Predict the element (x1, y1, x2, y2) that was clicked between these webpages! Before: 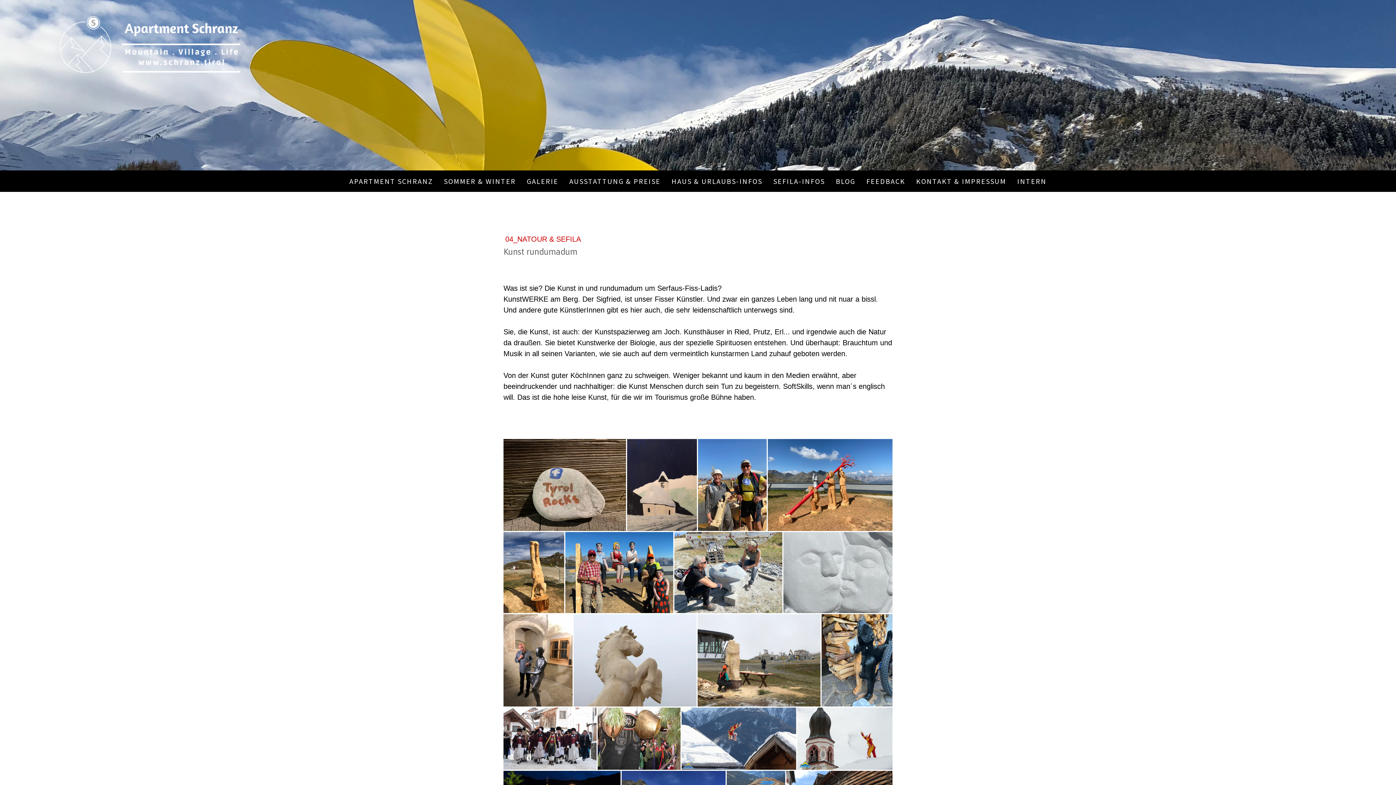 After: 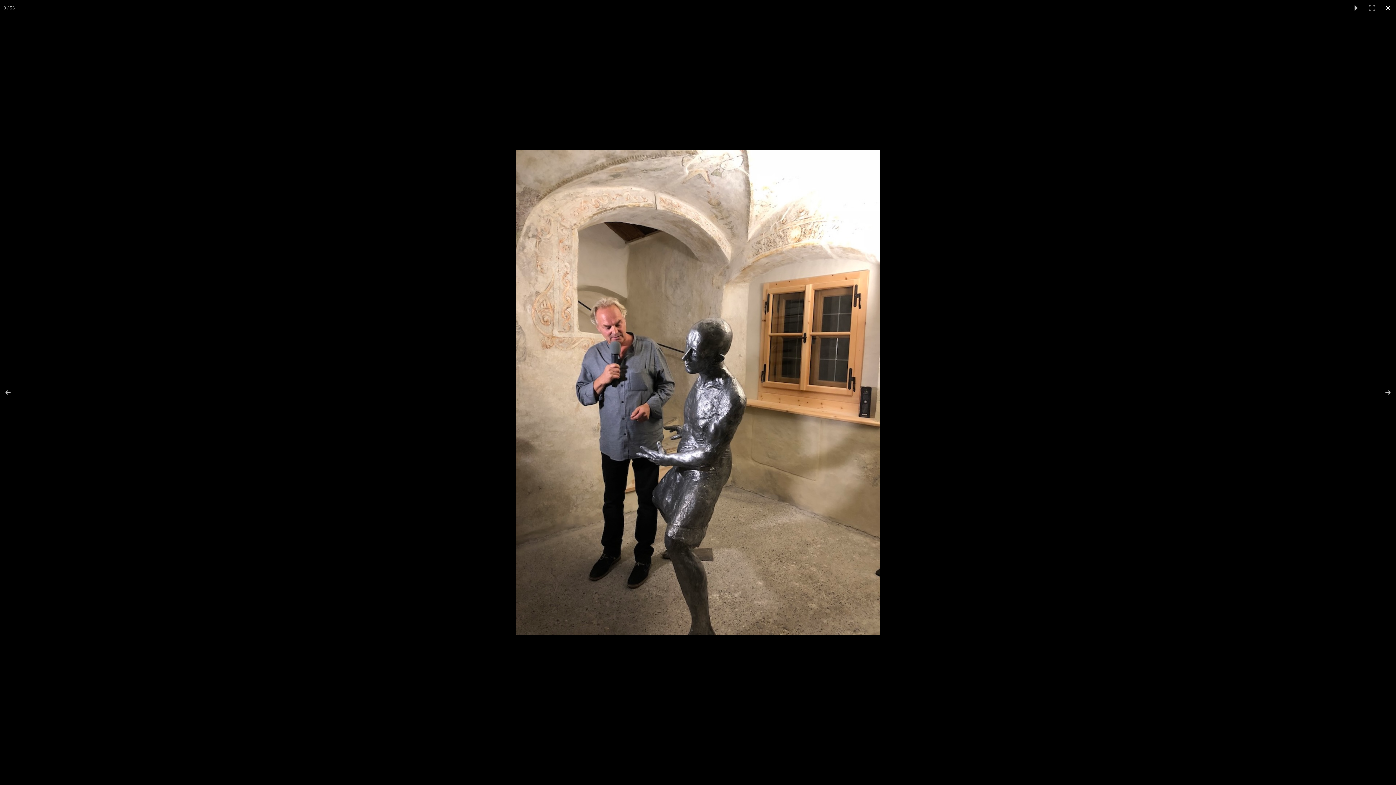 Action: bbox: (503, 614, 573, 707)